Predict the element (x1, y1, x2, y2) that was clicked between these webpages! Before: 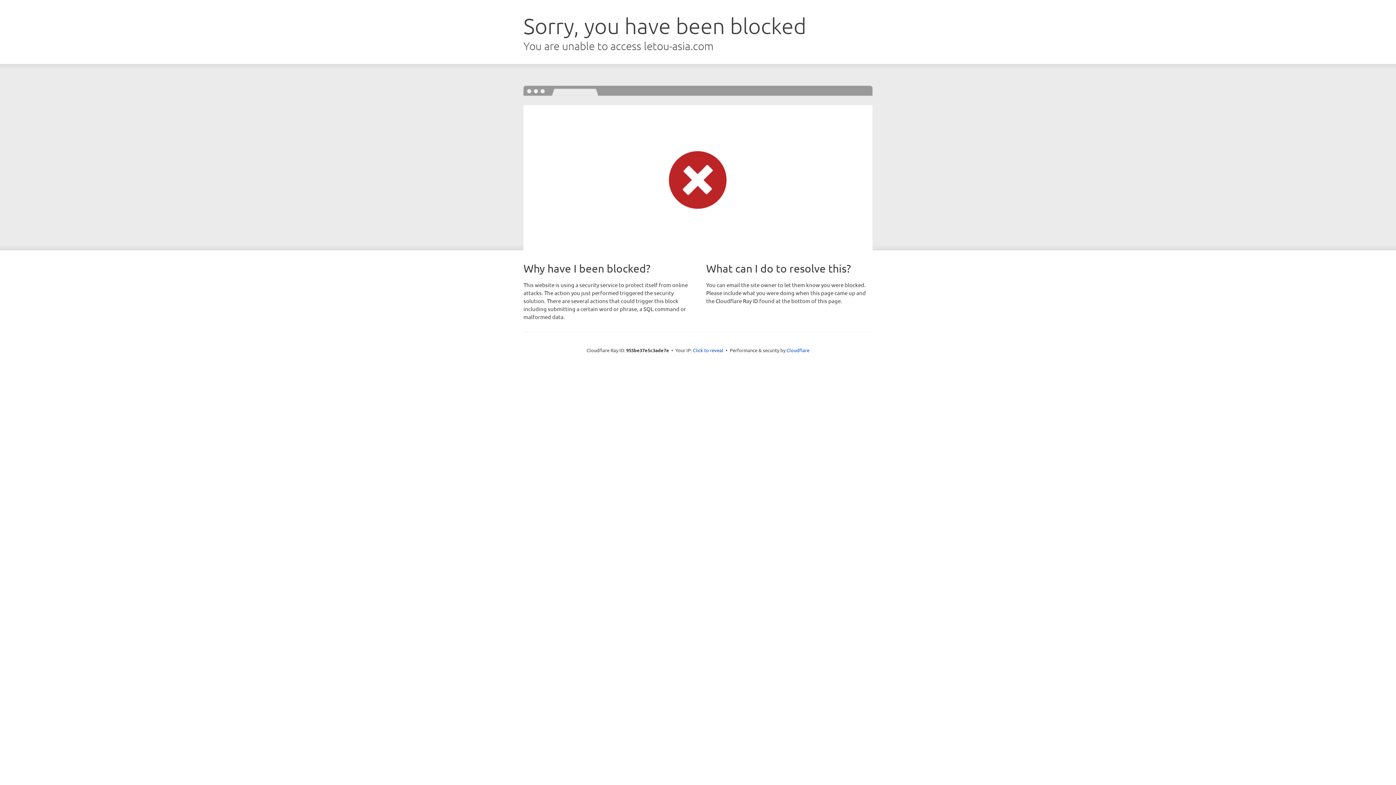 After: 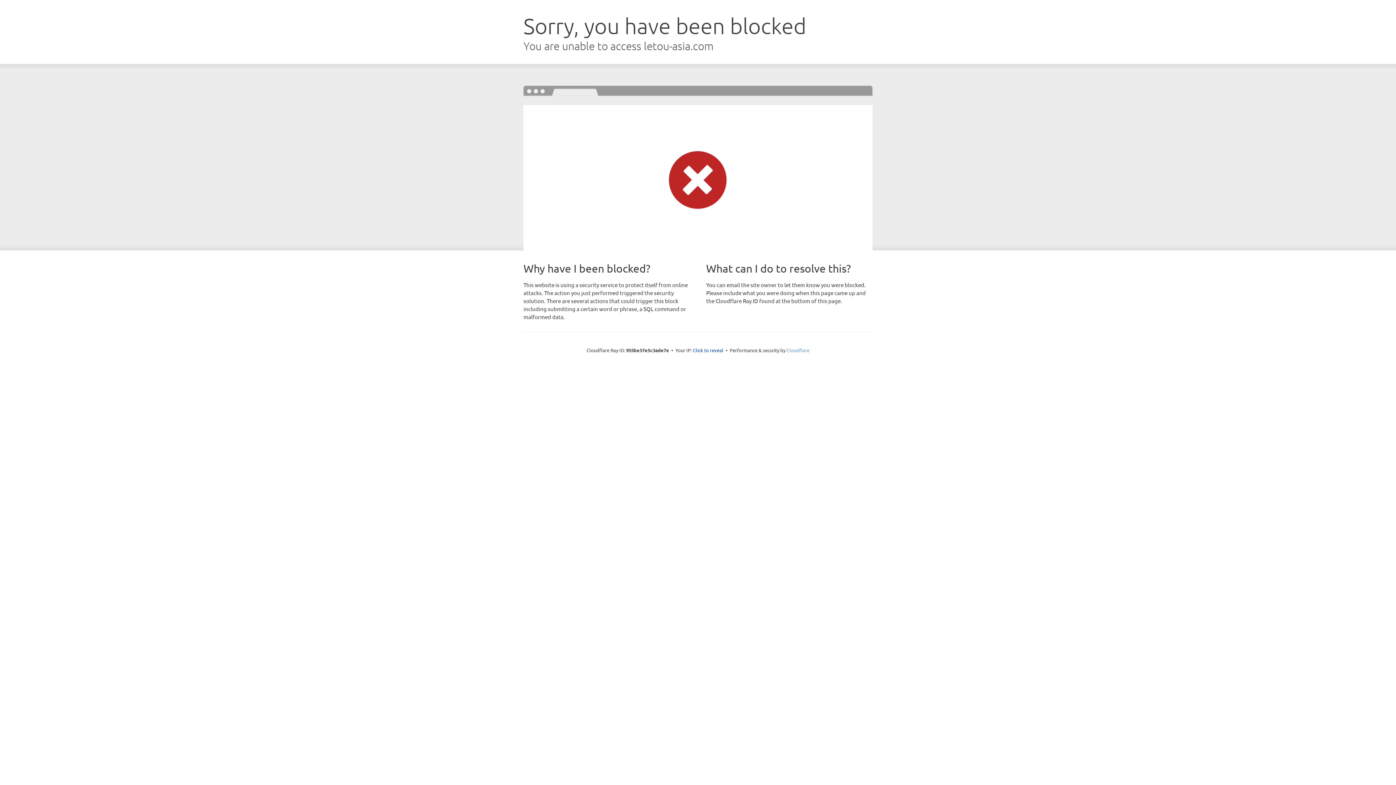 Action: bbox: (786, 347, 809, 353) label: Cloudflare